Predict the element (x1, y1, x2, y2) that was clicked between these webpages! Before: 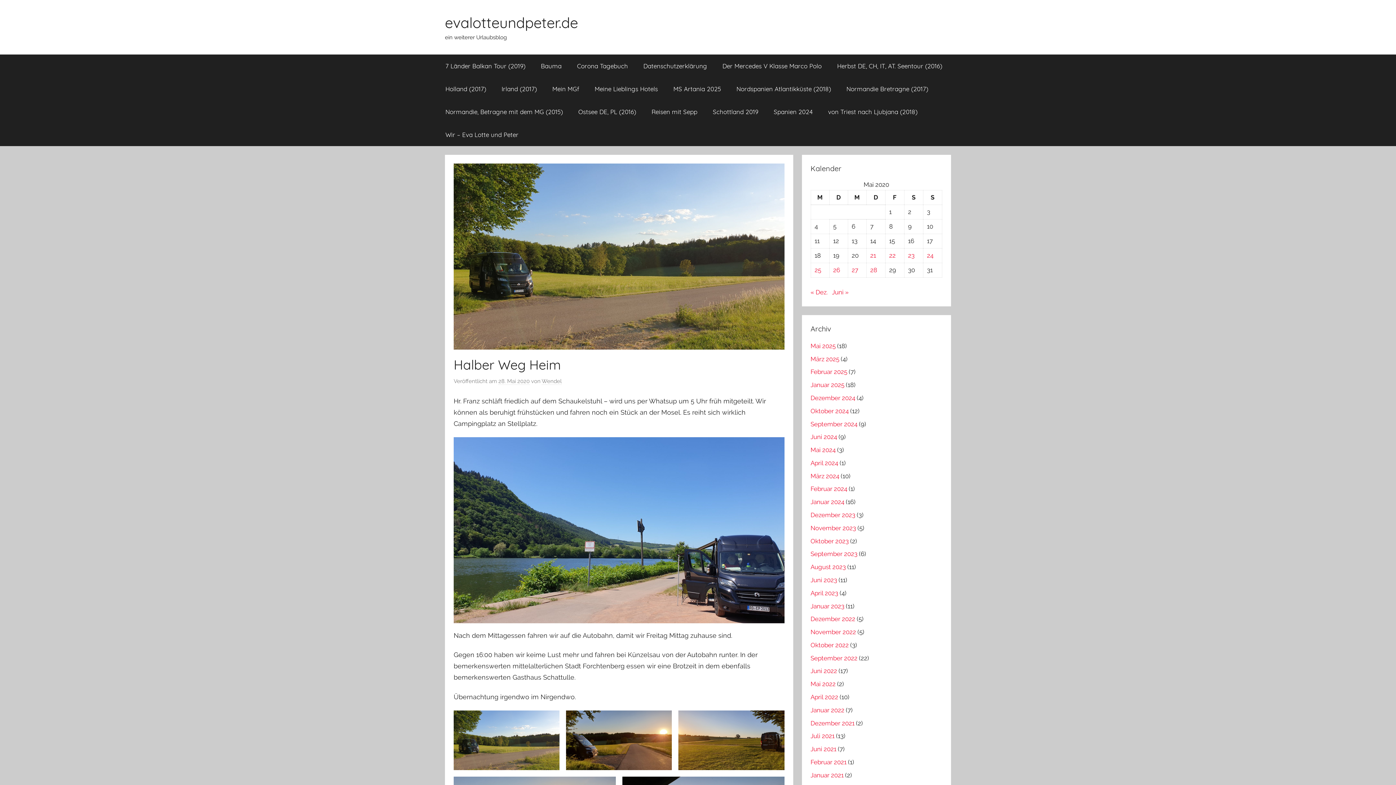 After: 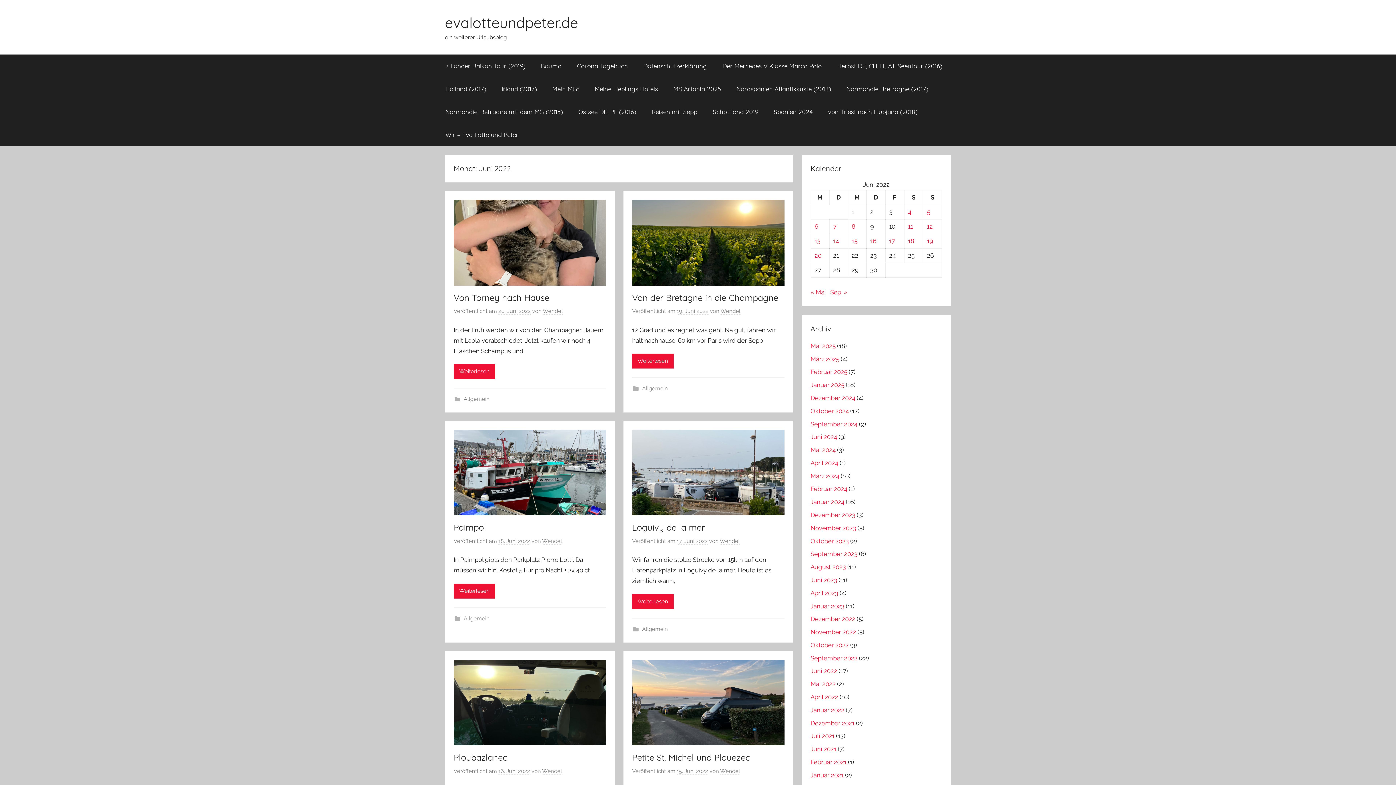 Action: bbox: (810, 667, 837, 675) label: Juni 2022